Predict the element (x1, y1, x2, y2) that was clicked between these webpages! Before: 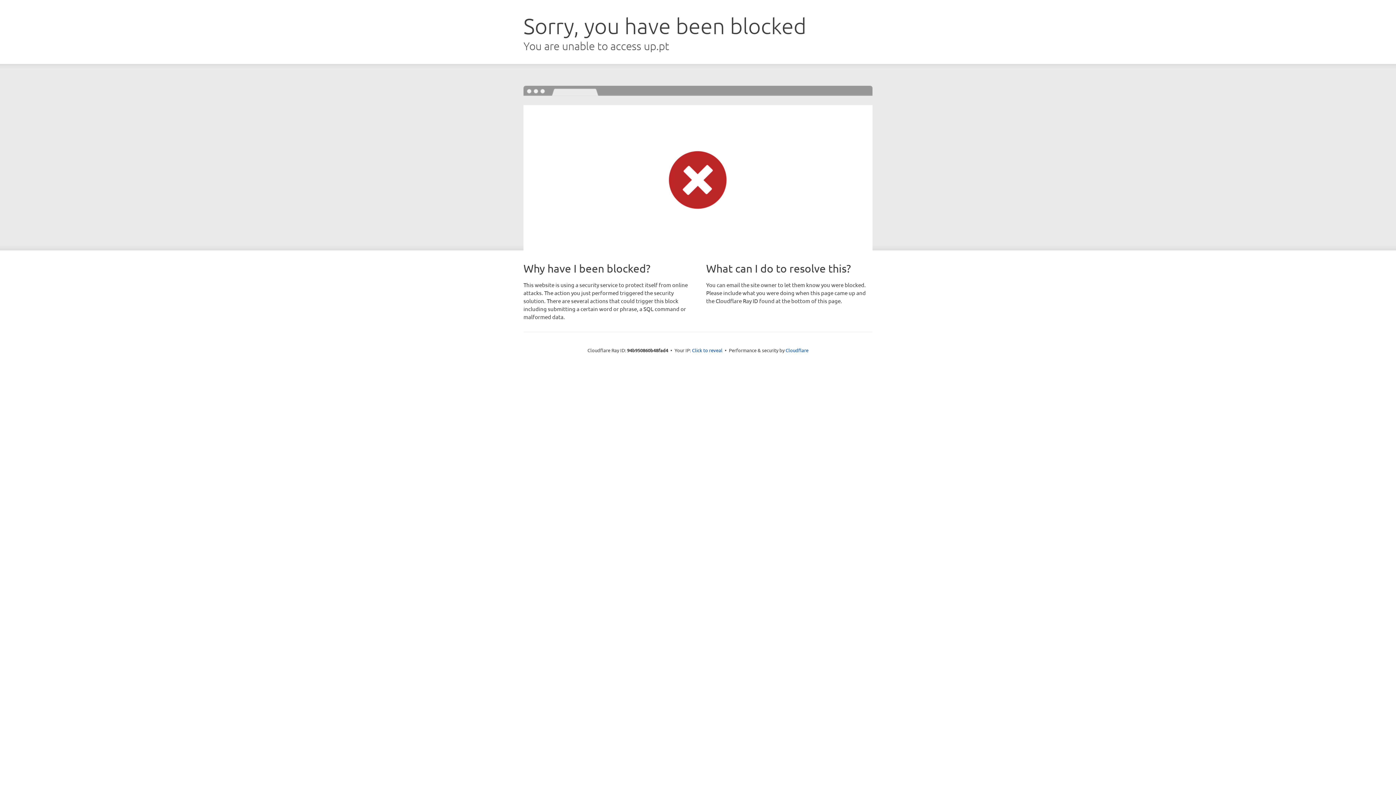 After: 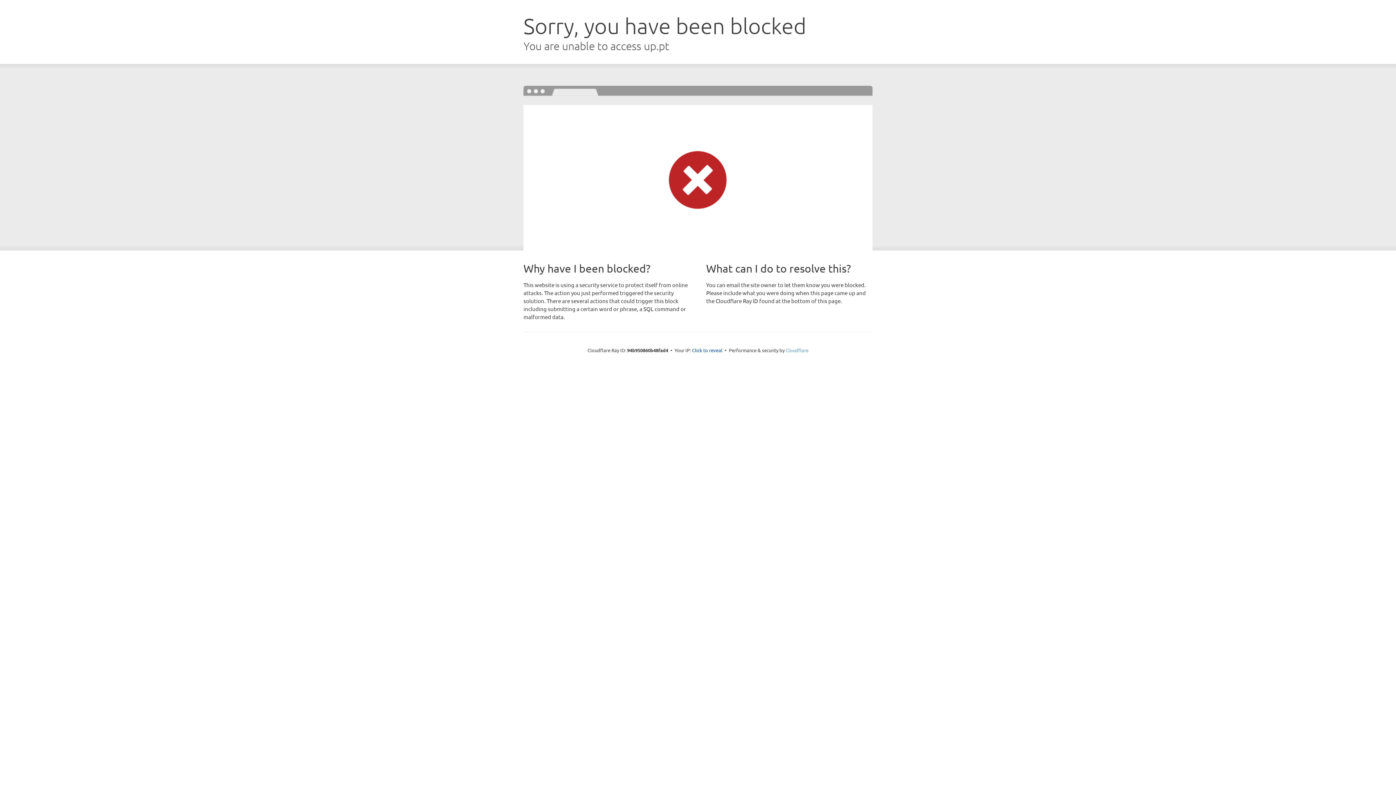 Action: bbox: (785, 347, 808, 353) label: Cloudflare